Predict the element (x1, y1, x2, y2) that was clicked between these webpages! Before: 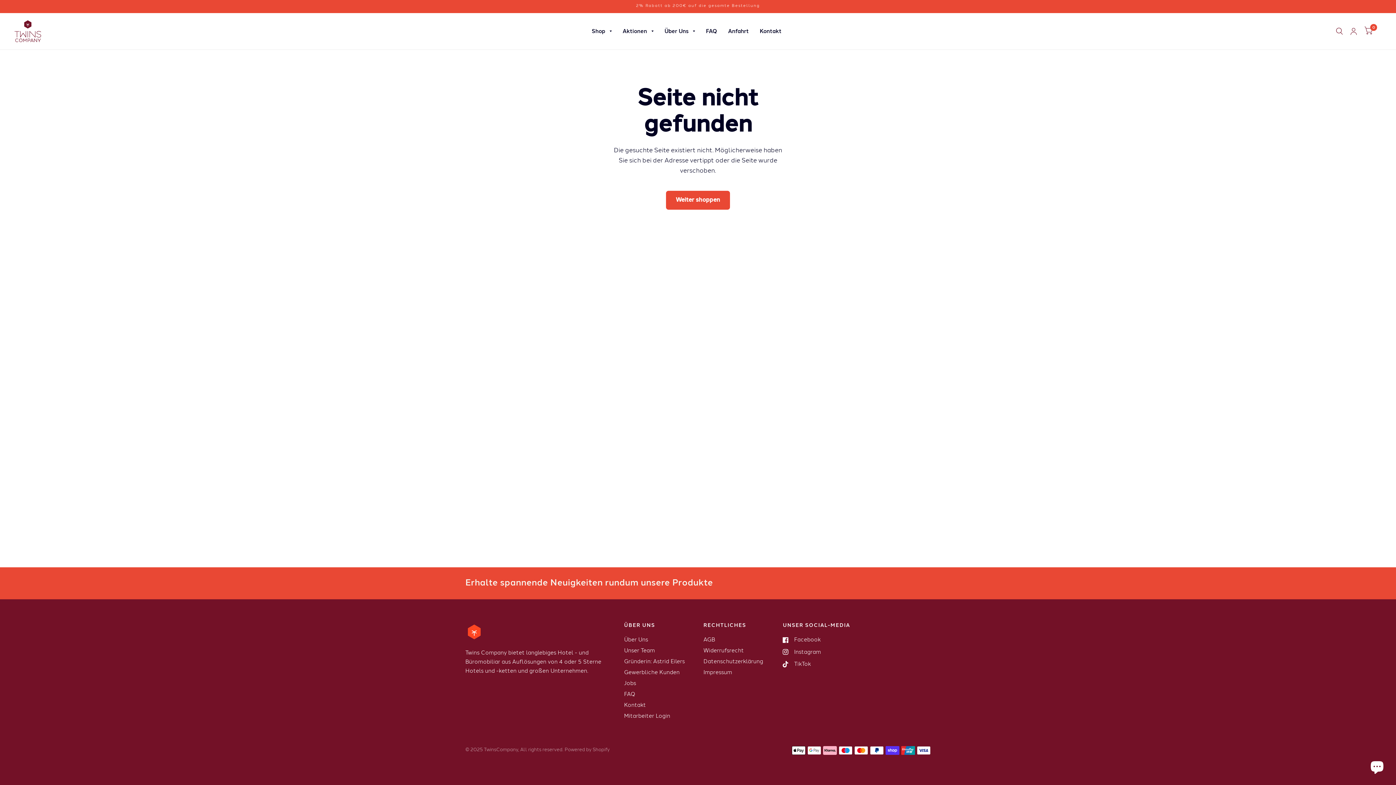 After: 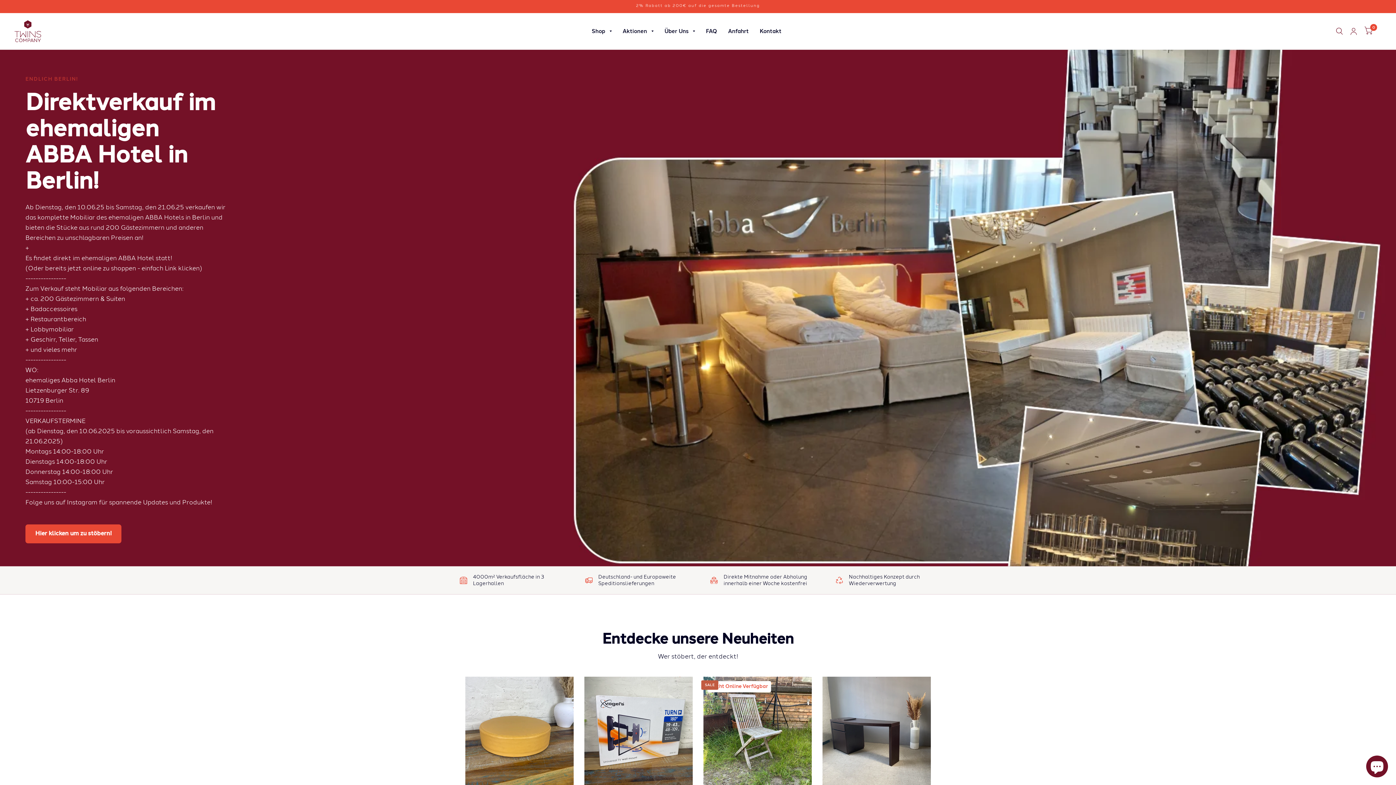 Action: label: Weiter shoppen bbox: (666, 190, 730, 209)